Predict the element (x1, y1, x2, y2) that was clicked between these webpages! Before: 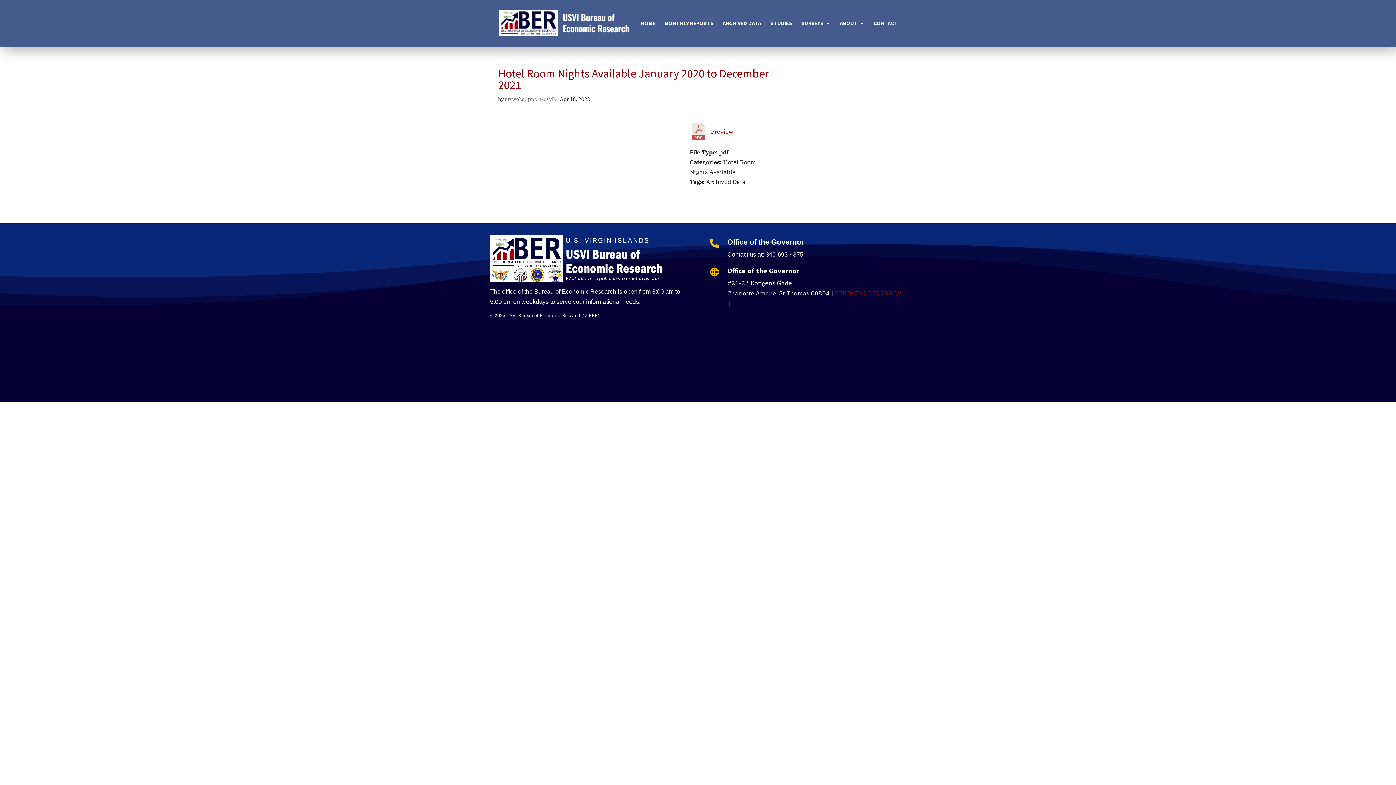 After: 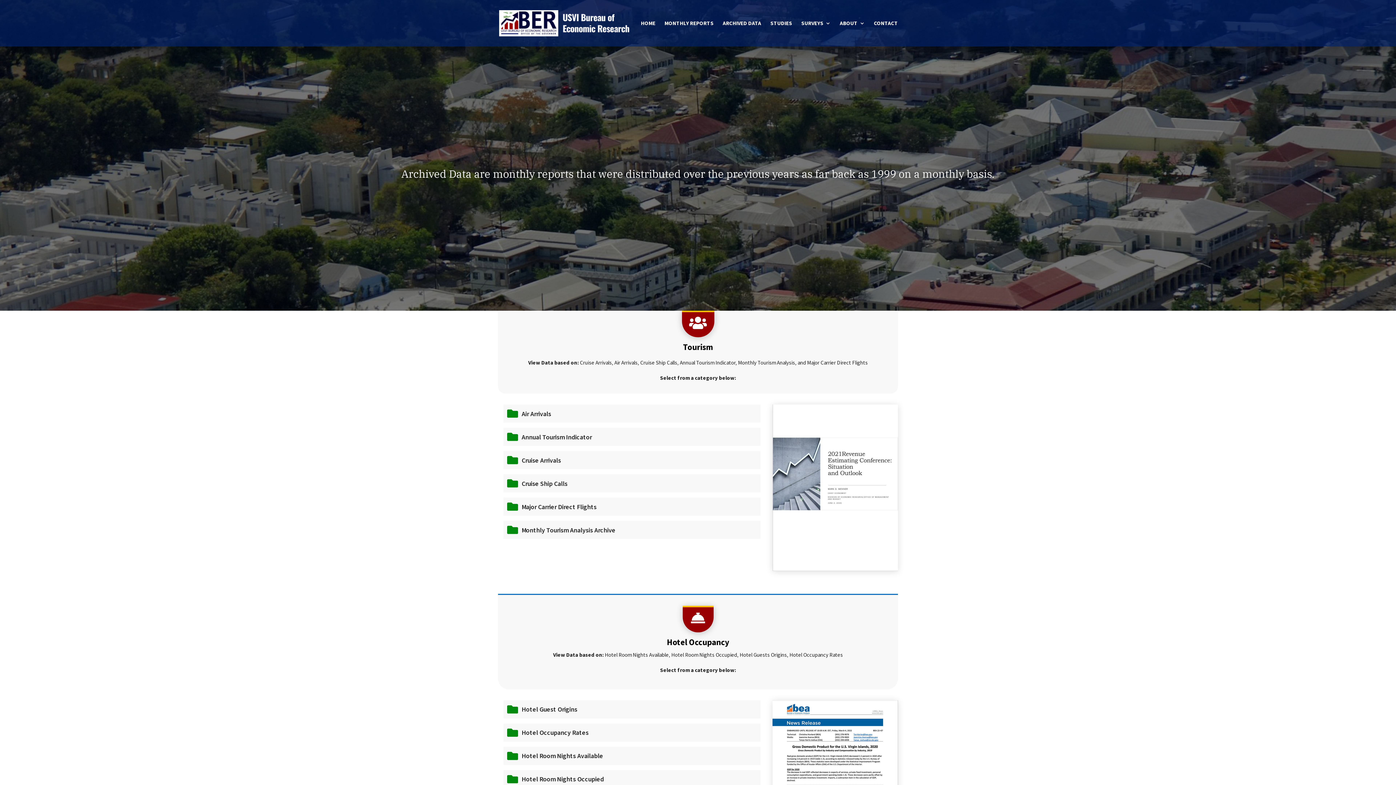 Action: bbox: (722, 20, 761, 46) label: ARCHIVED DATA